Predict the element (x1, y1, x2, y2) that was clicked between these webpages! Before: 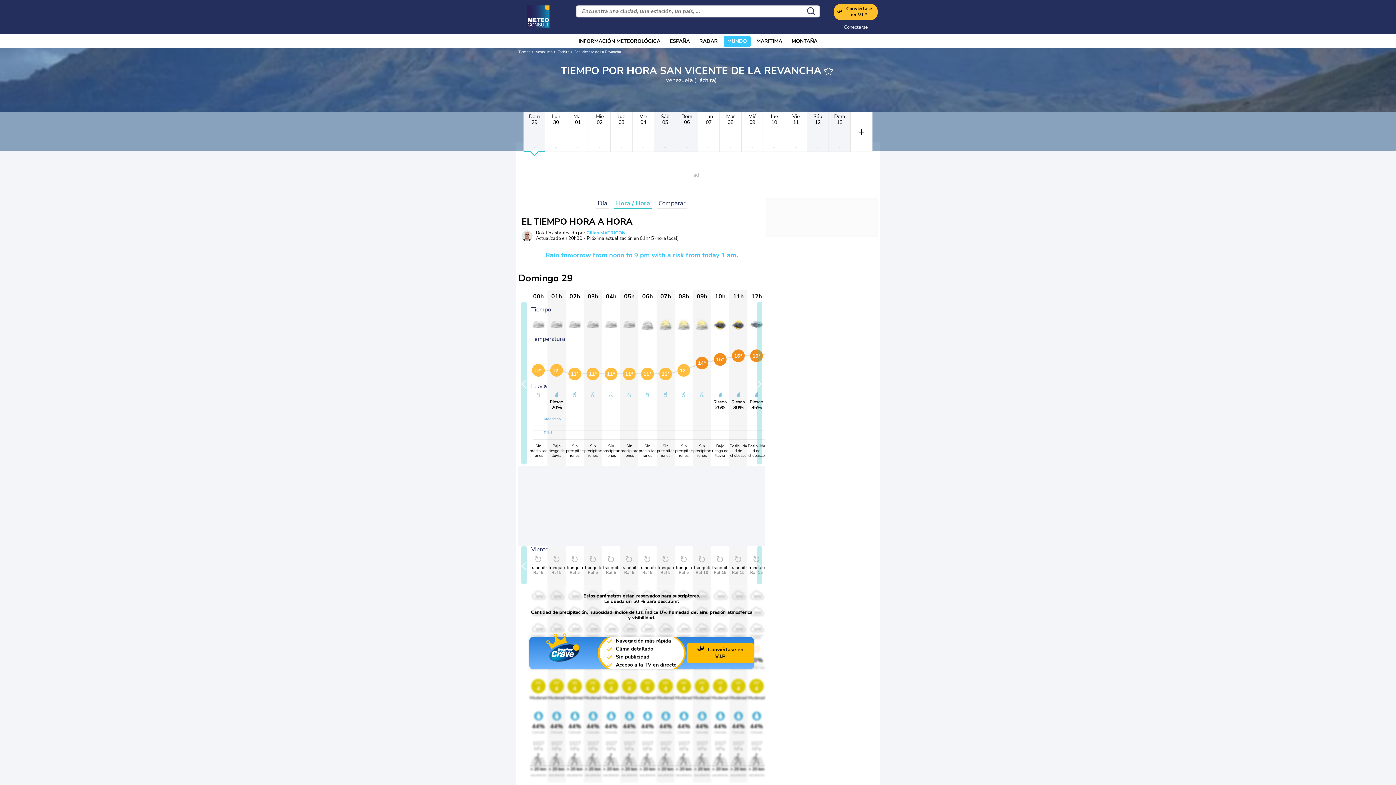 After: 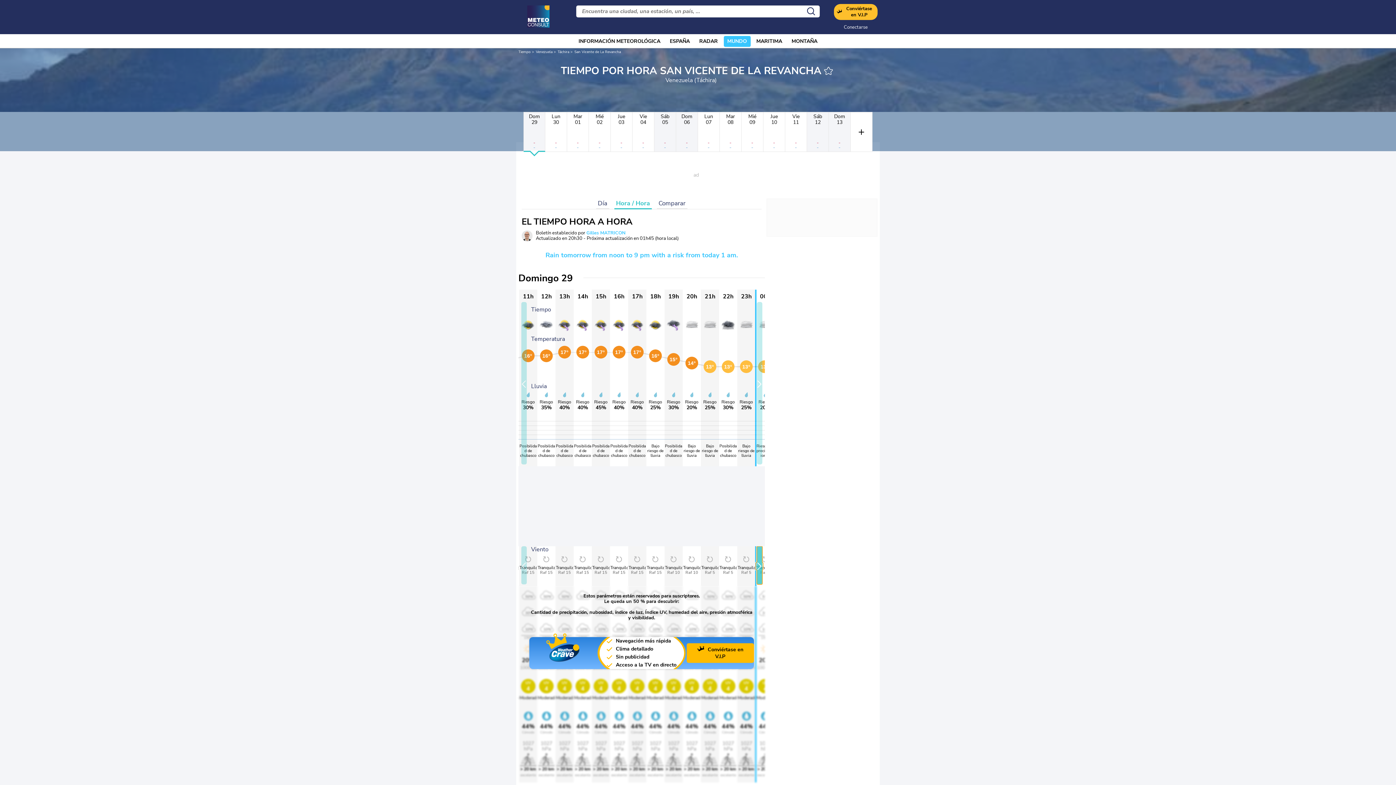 Action: label: slide right bbox: (756, 546, 762, 584)